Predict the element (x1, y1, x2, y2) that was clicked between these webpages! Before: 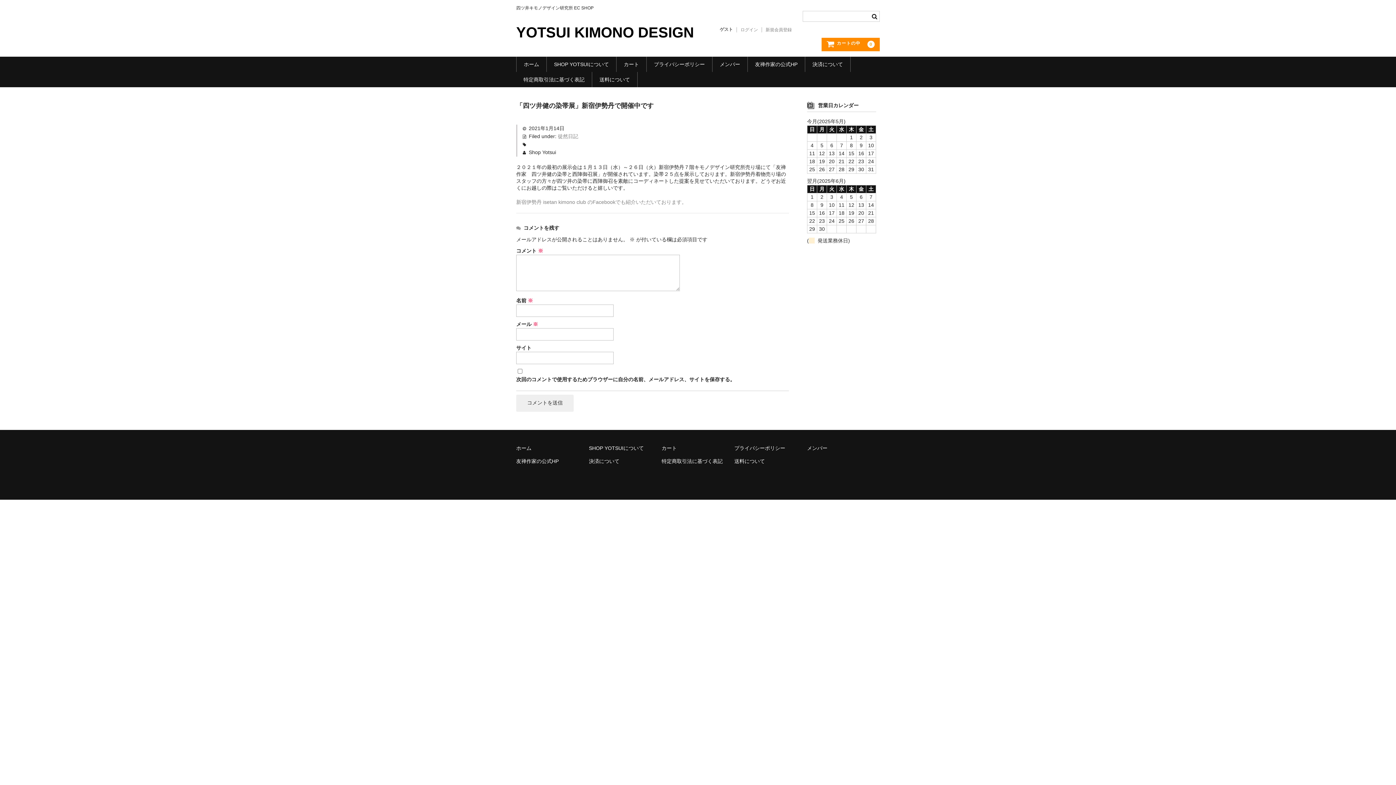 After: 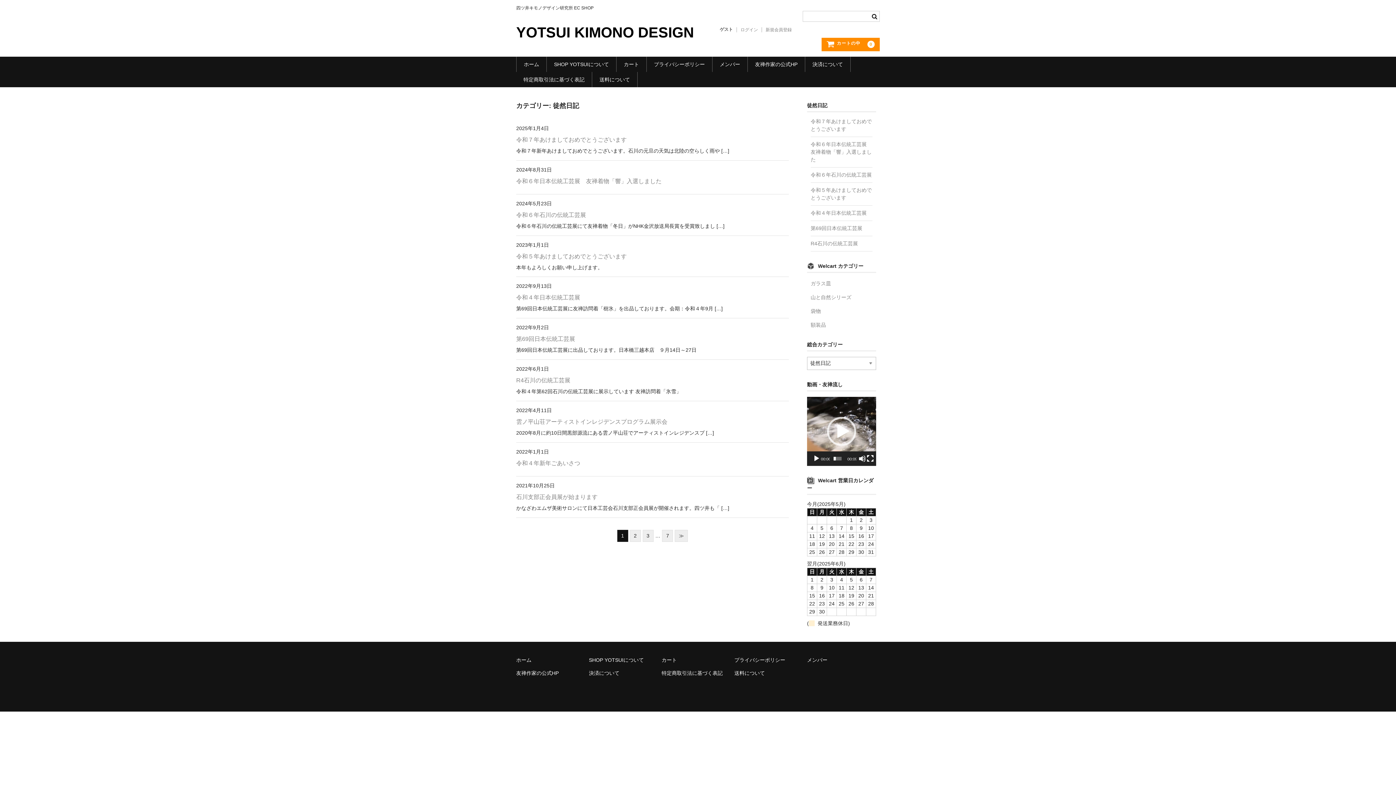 Action: bbox: (558, 133, 578, 139) label: 徒然日記